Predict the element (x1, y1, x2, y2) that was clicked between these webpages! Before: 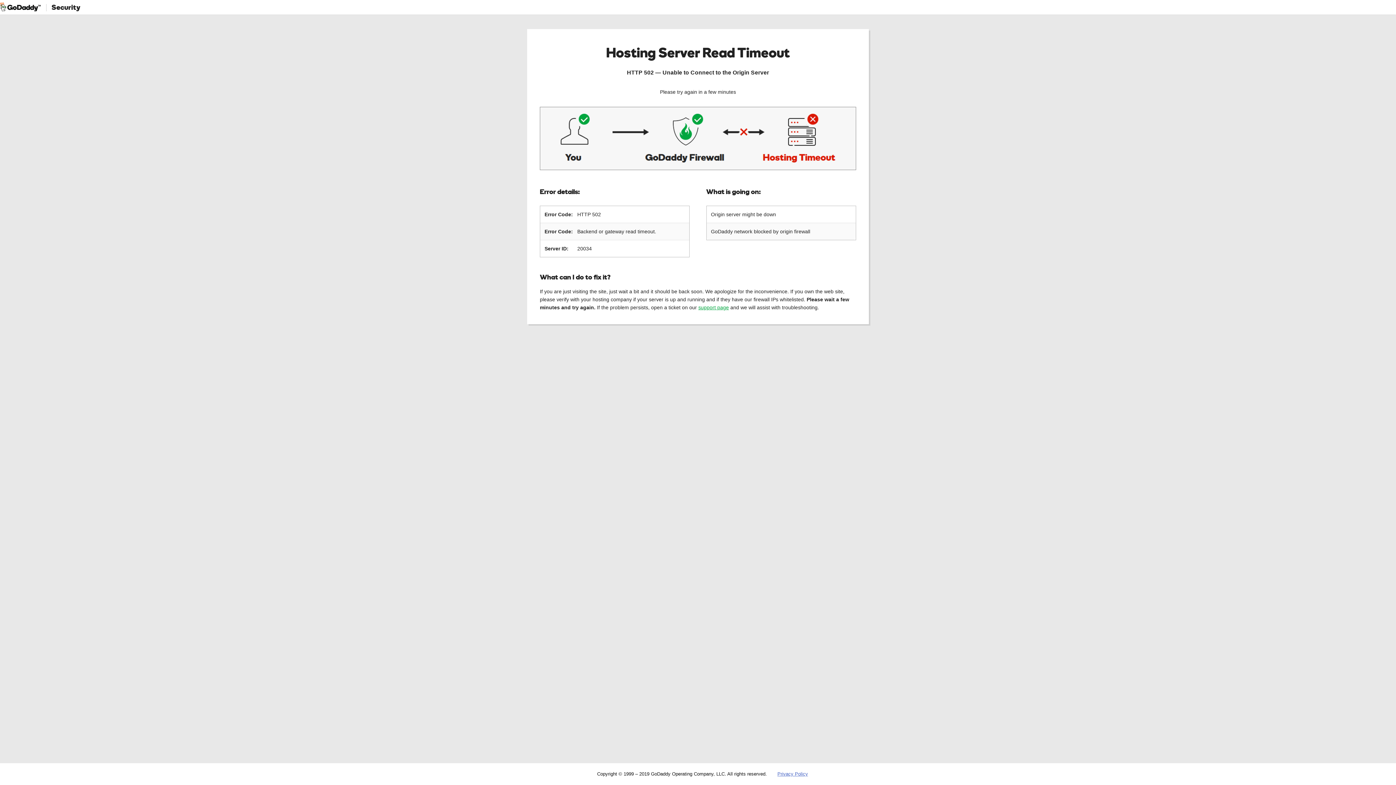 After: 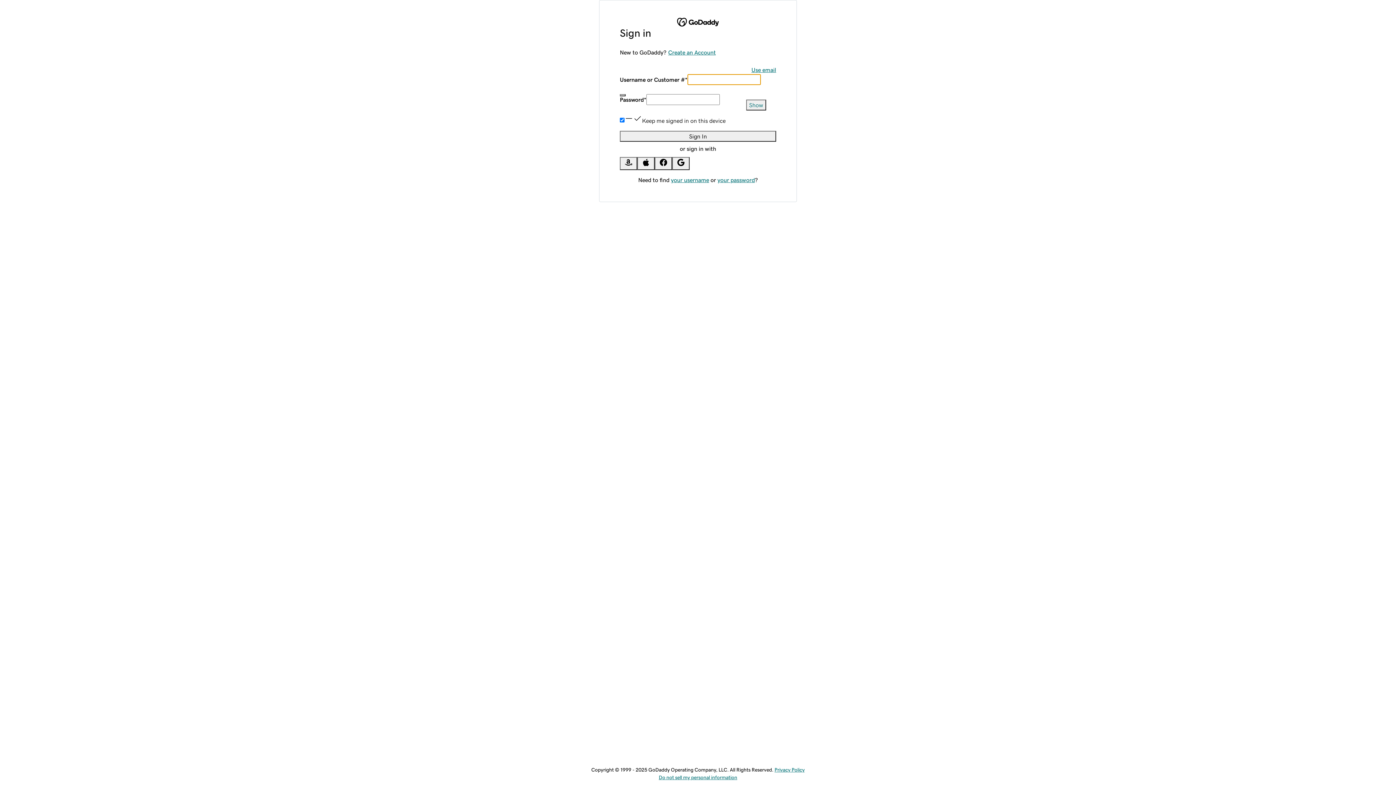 Action: bbox: (698, 304, 729, 310) label: support page